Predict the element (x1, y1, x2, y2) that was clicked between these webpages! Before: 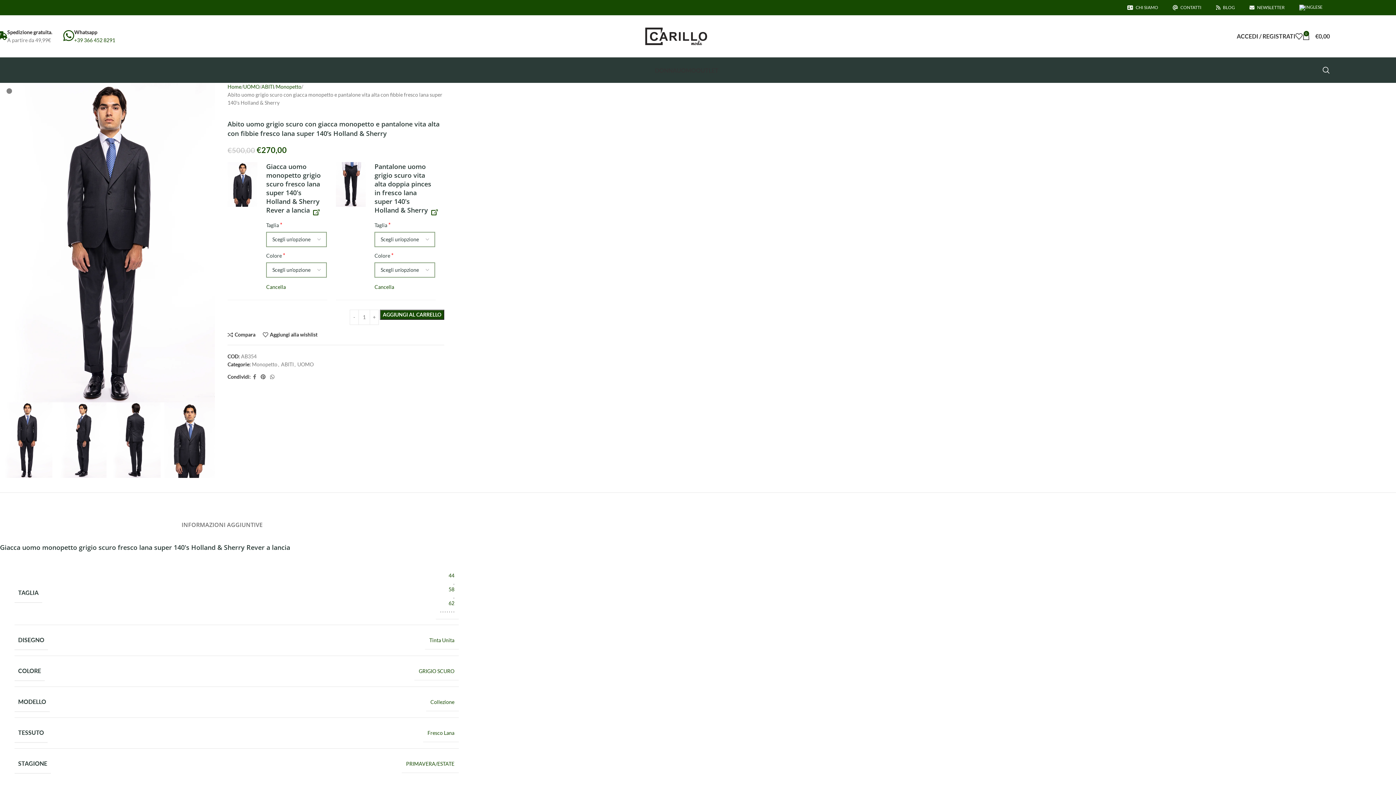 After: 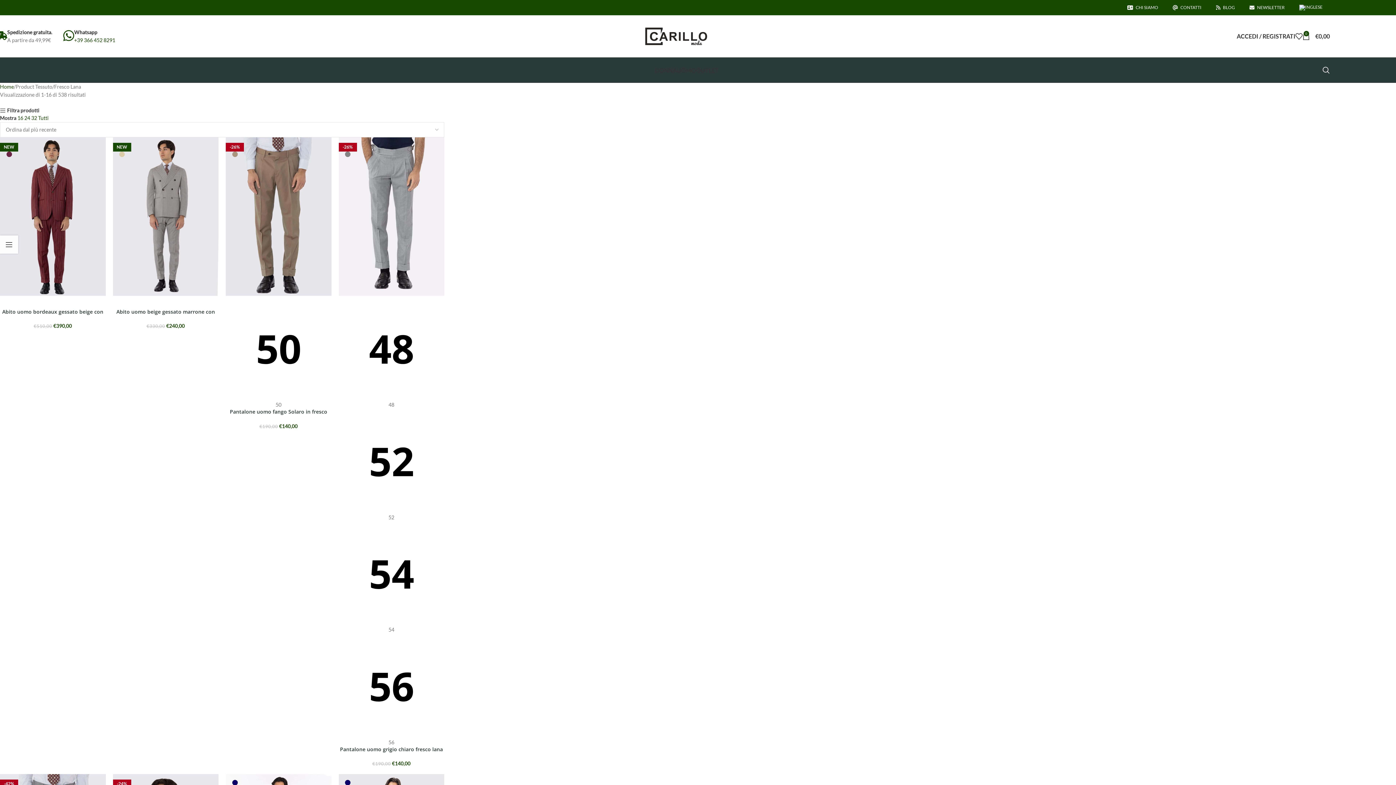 Action: label: Fresco Lana bbox: (427, 730, 454, 736)